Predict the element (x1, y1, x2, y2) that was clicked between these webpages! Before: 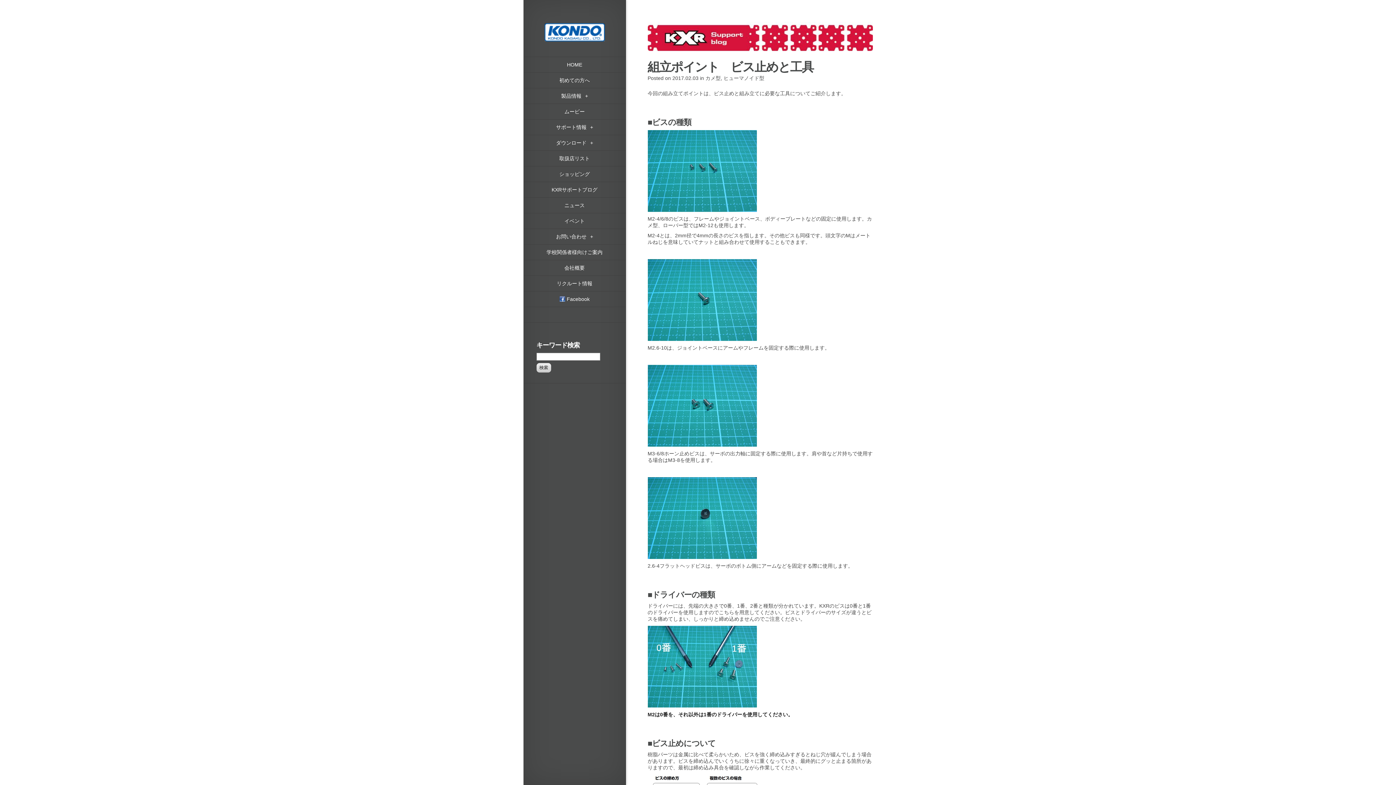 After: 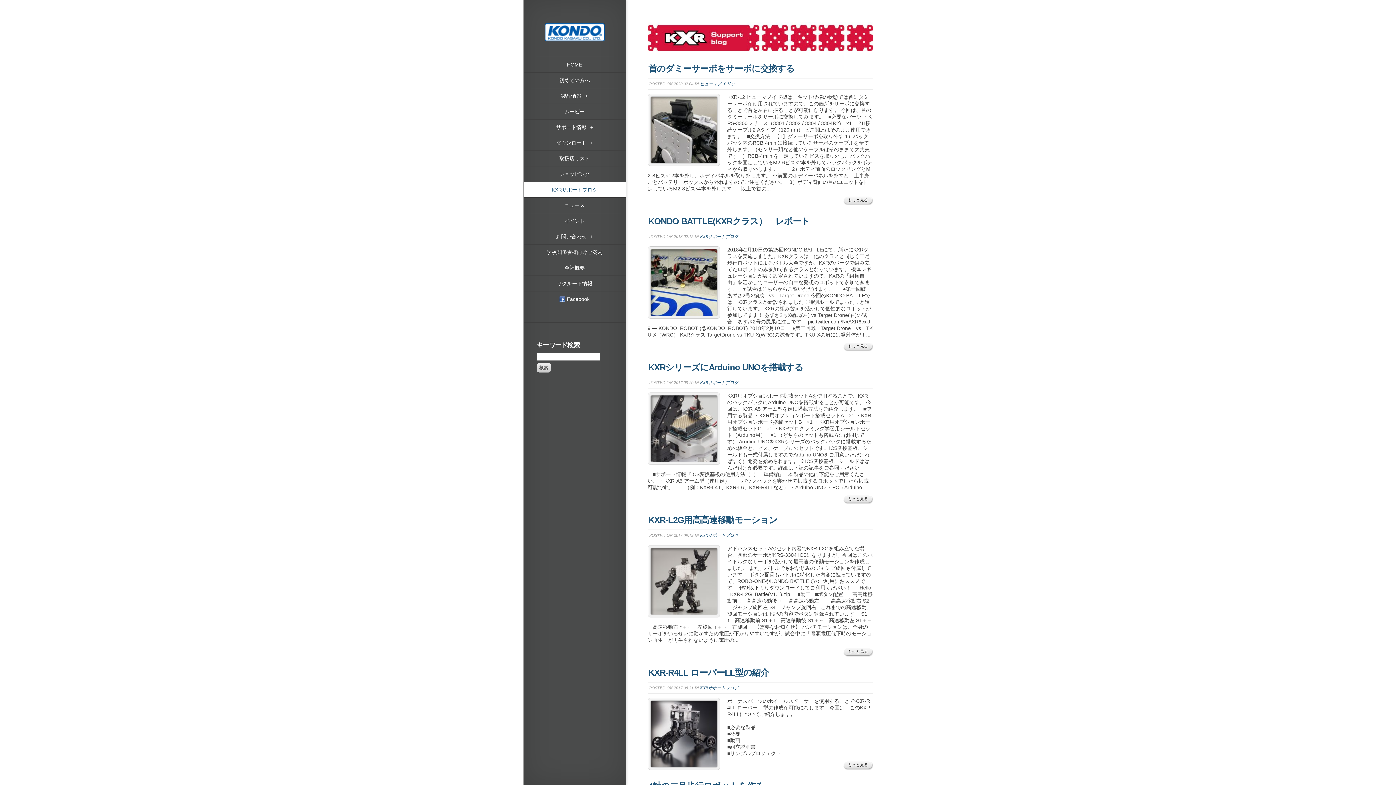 Action: bbox: (523, 182, 625, 197) label: KXRサポートブログ